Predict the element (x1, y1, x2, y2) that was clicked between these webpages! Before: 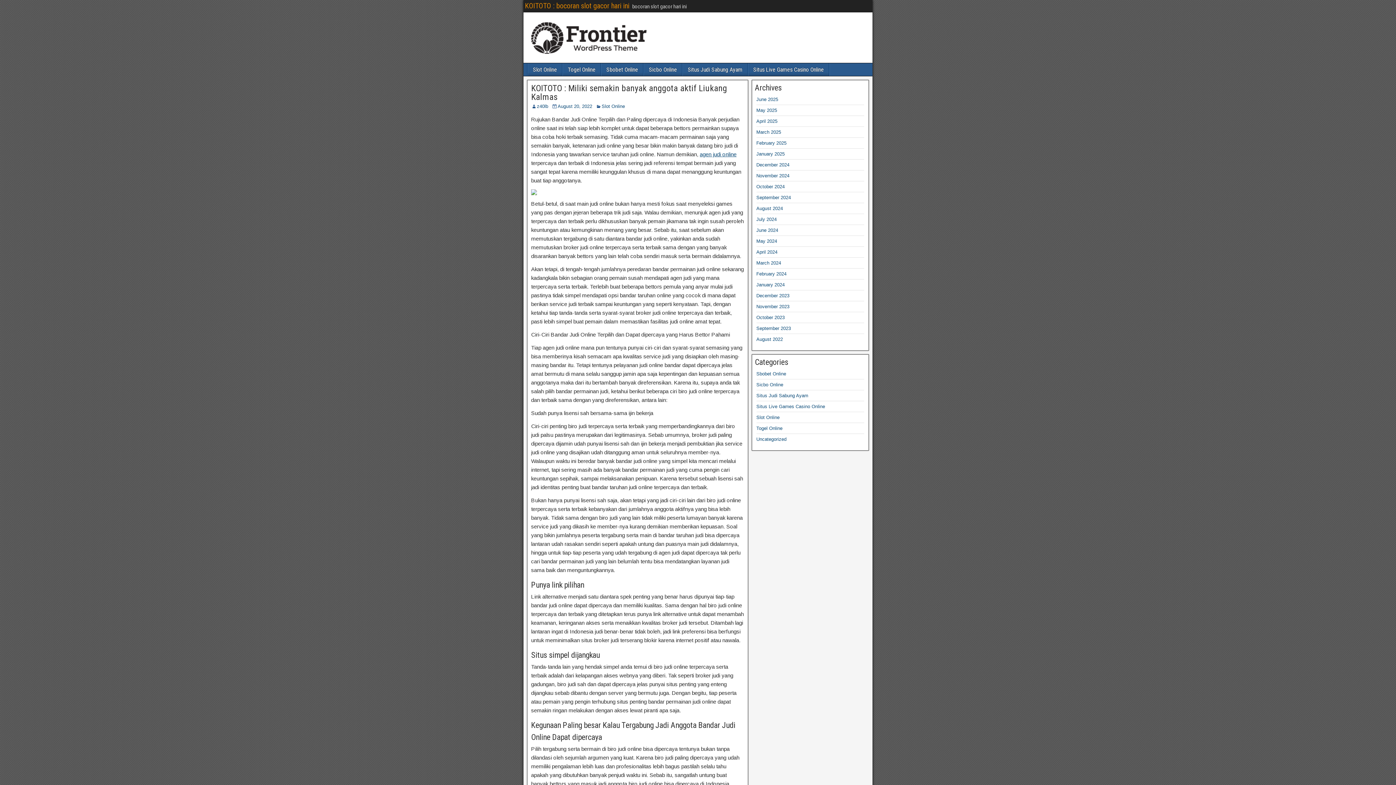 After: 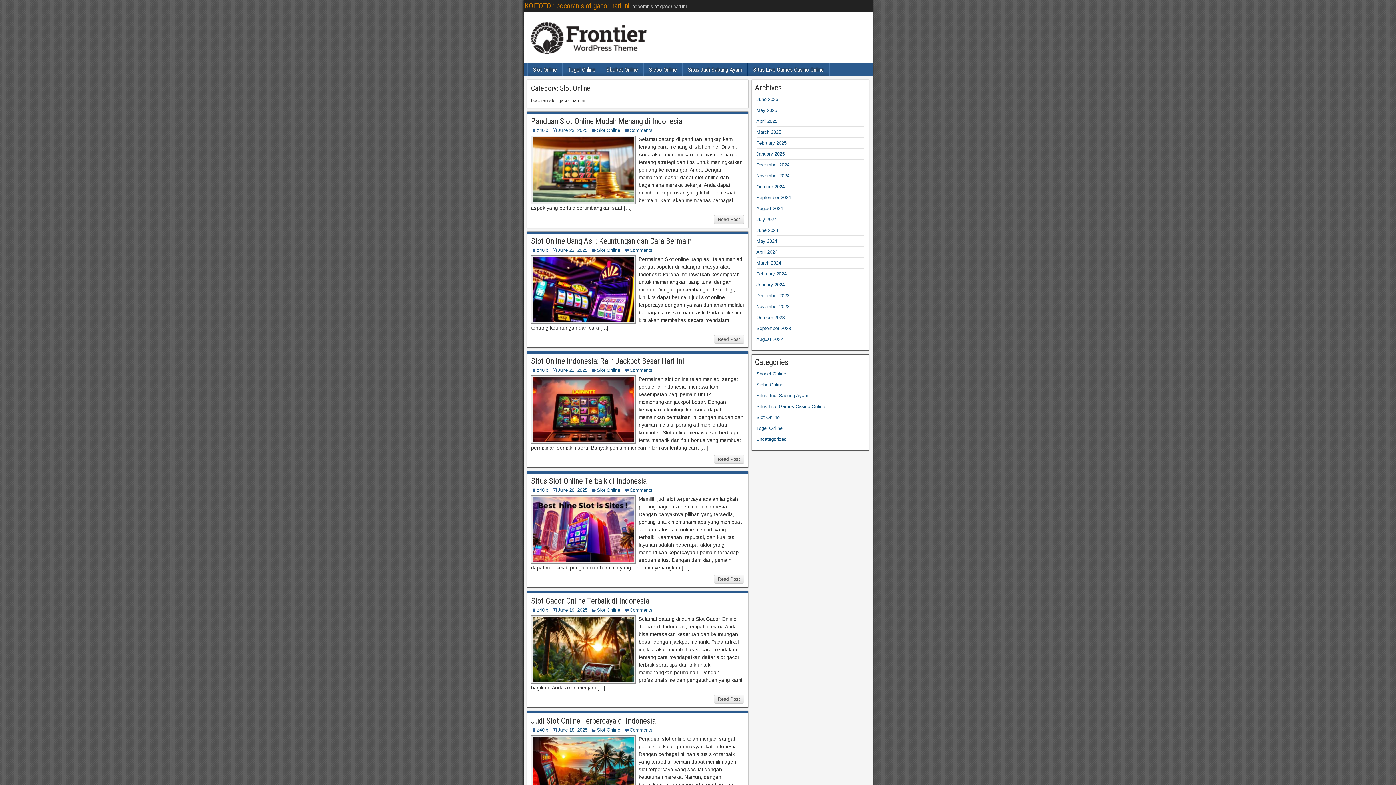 Action: bbox: (528, 63, 562, 76) label: Slot Online